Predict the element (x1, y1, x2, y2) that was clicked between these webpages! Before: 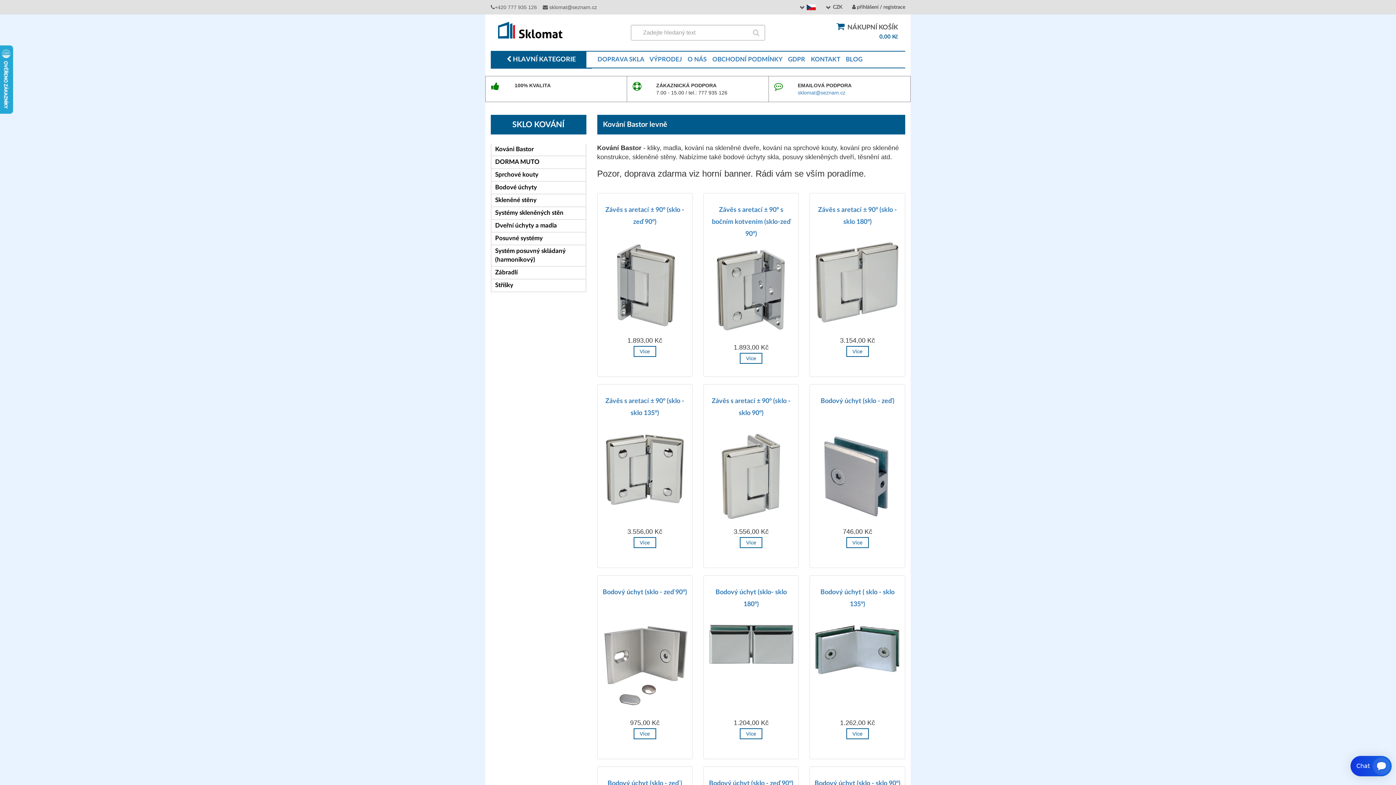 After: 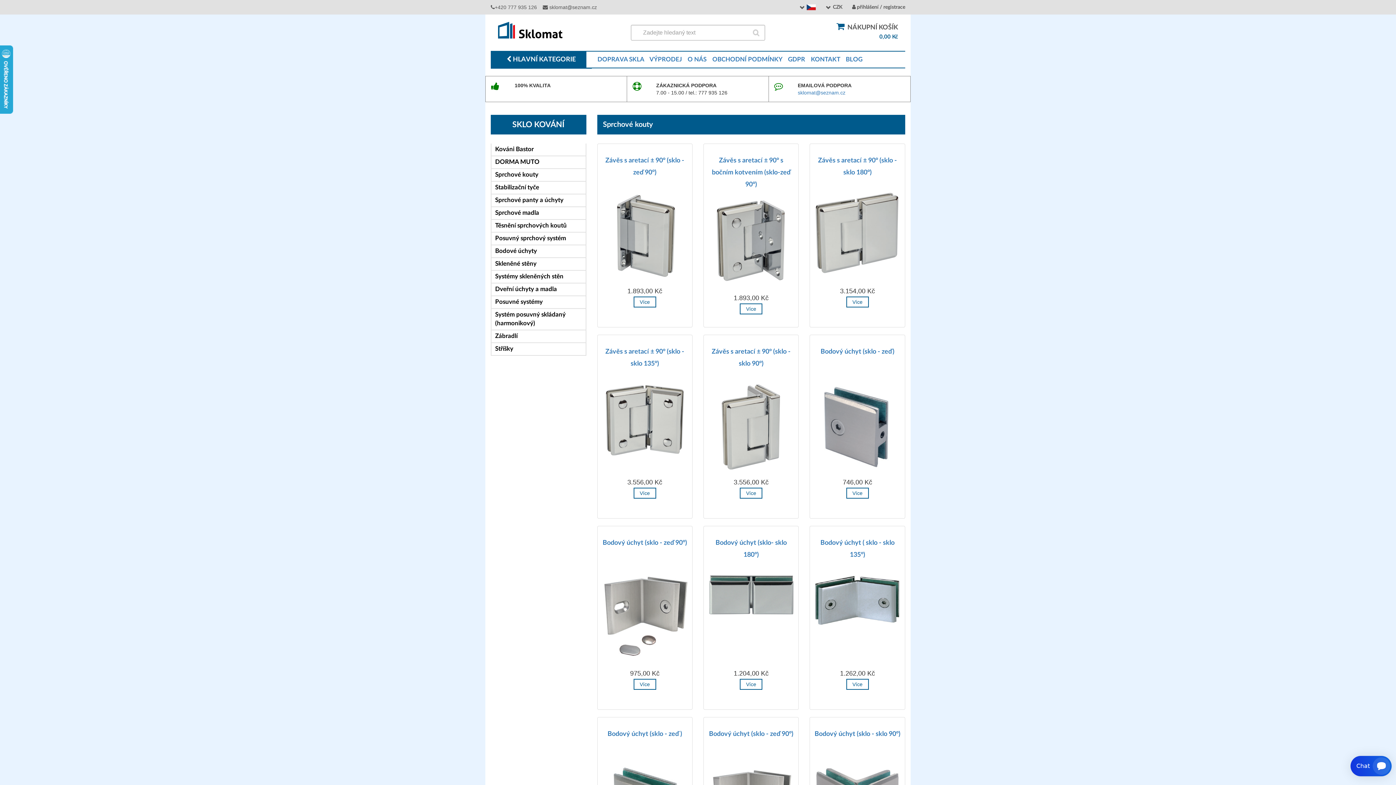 Action: label: Sprchové kouty bbox: (491, 169, 585, 181)